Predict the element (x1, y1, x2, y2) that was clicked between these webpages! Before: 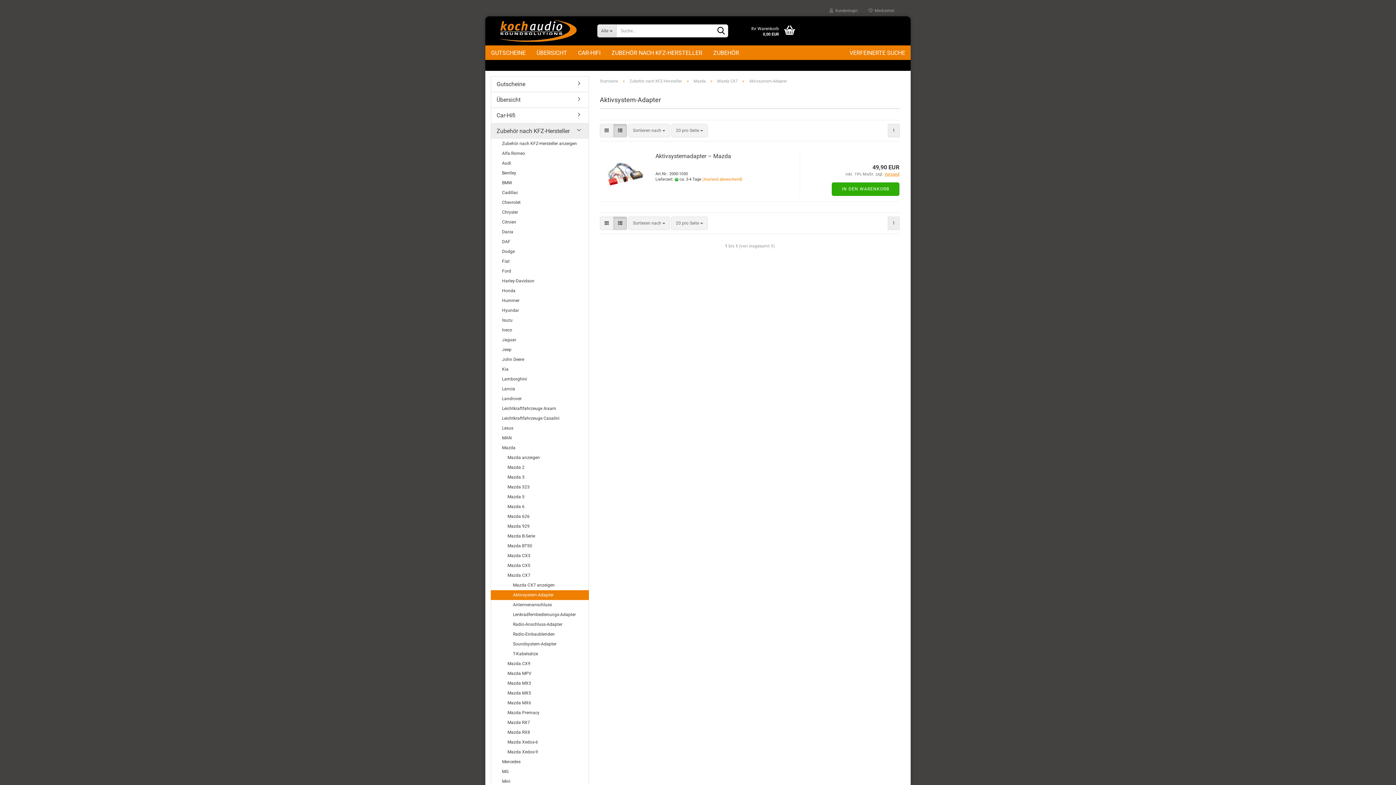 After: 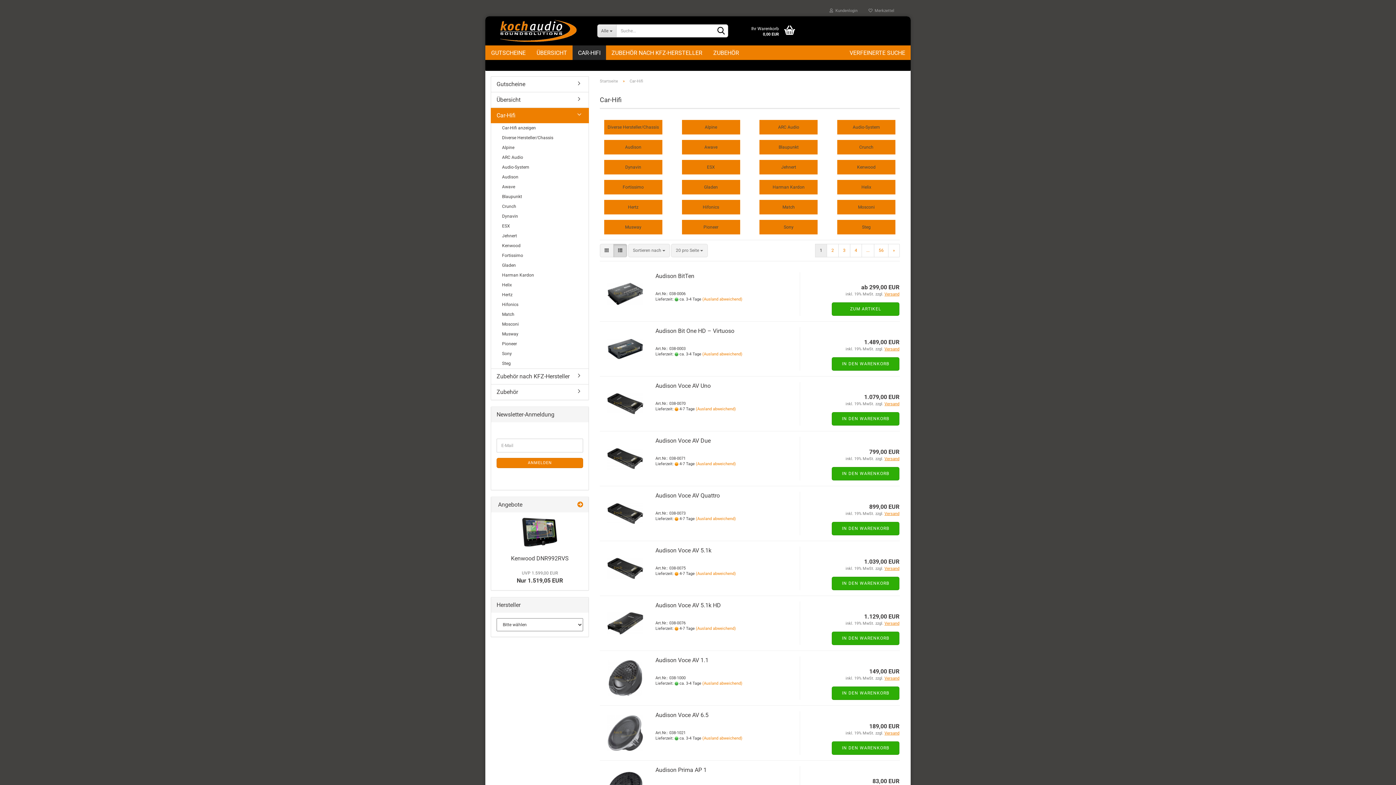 Action: bbox: (572, 45, 606, 60) label: CAR-HIFI